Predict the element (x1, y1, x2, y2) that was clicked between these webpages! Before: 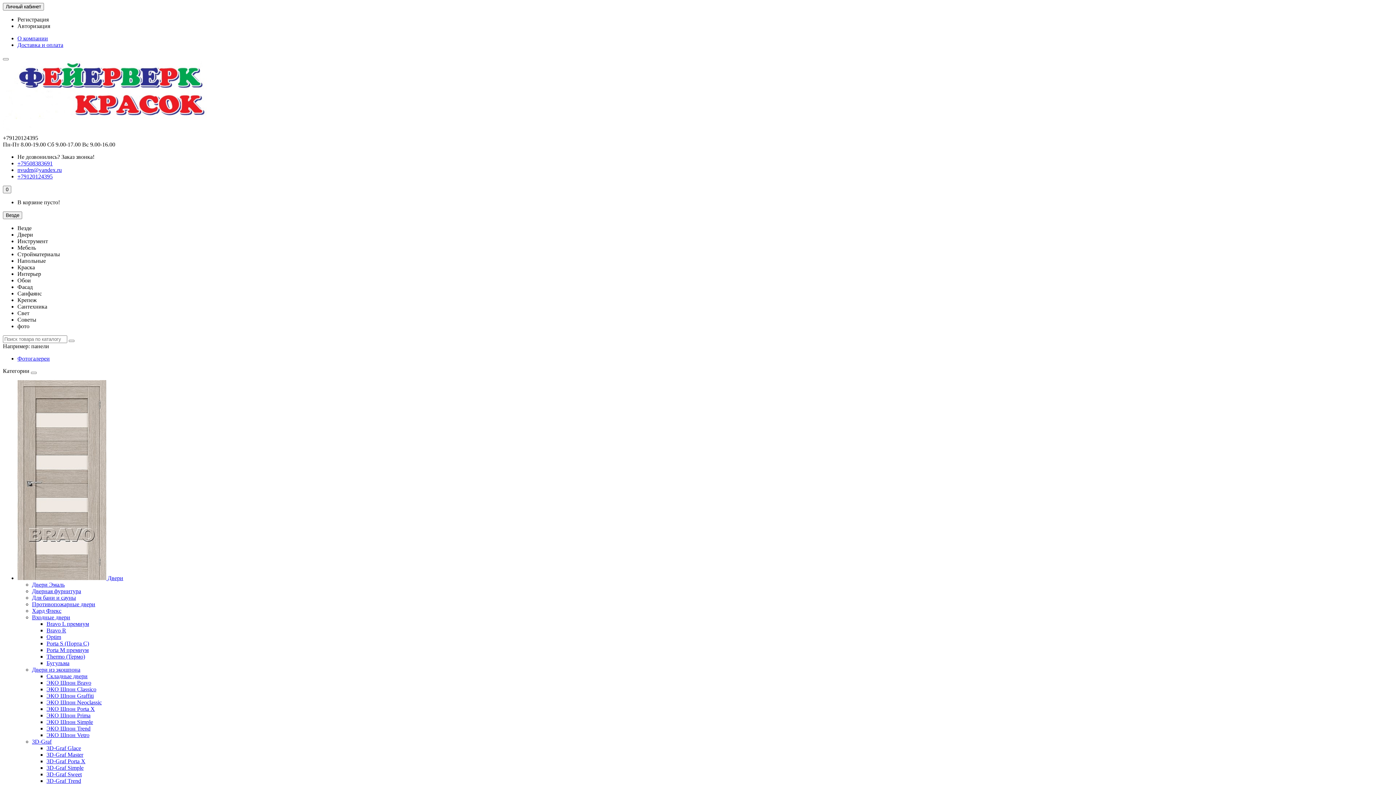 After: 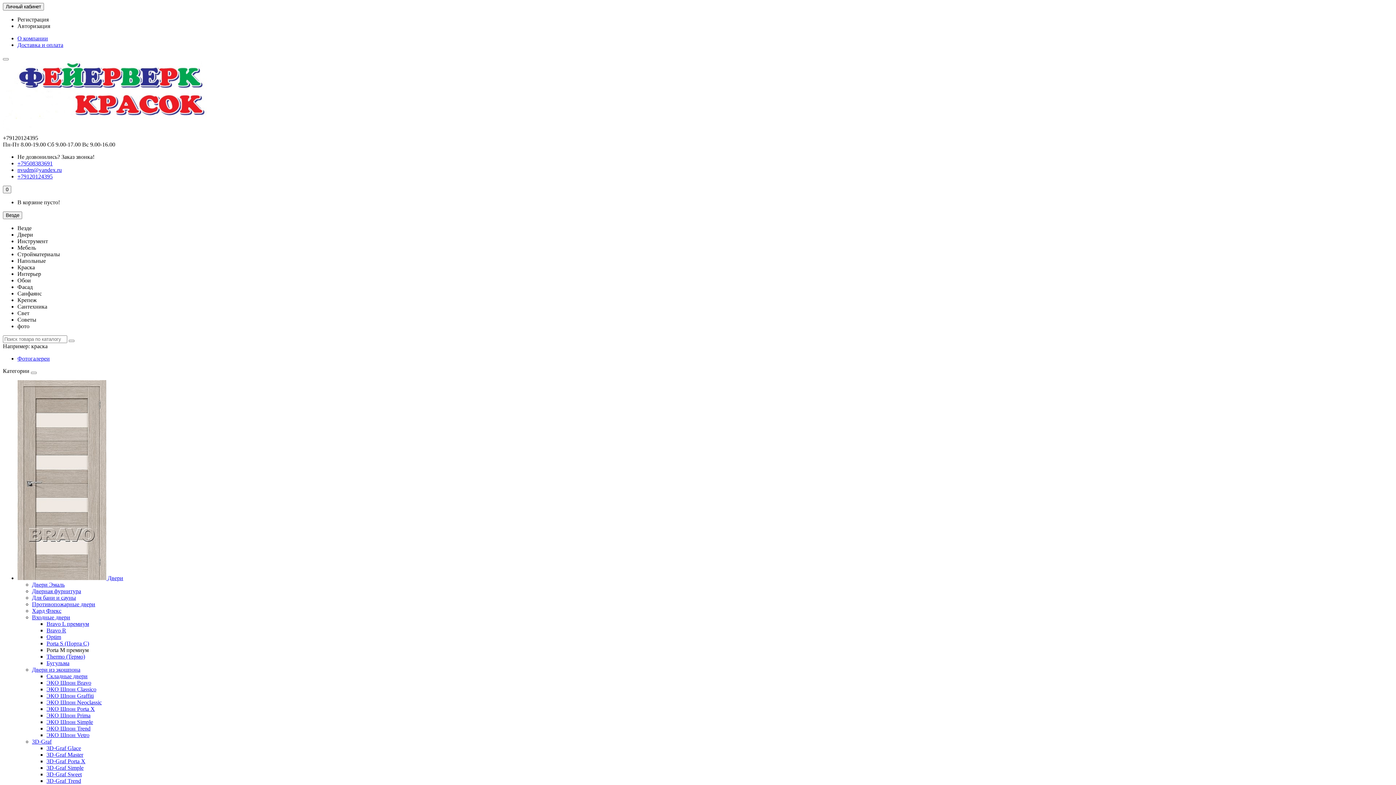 Action: bbox: (46, 647, 88, 653) label: Porta М премиум